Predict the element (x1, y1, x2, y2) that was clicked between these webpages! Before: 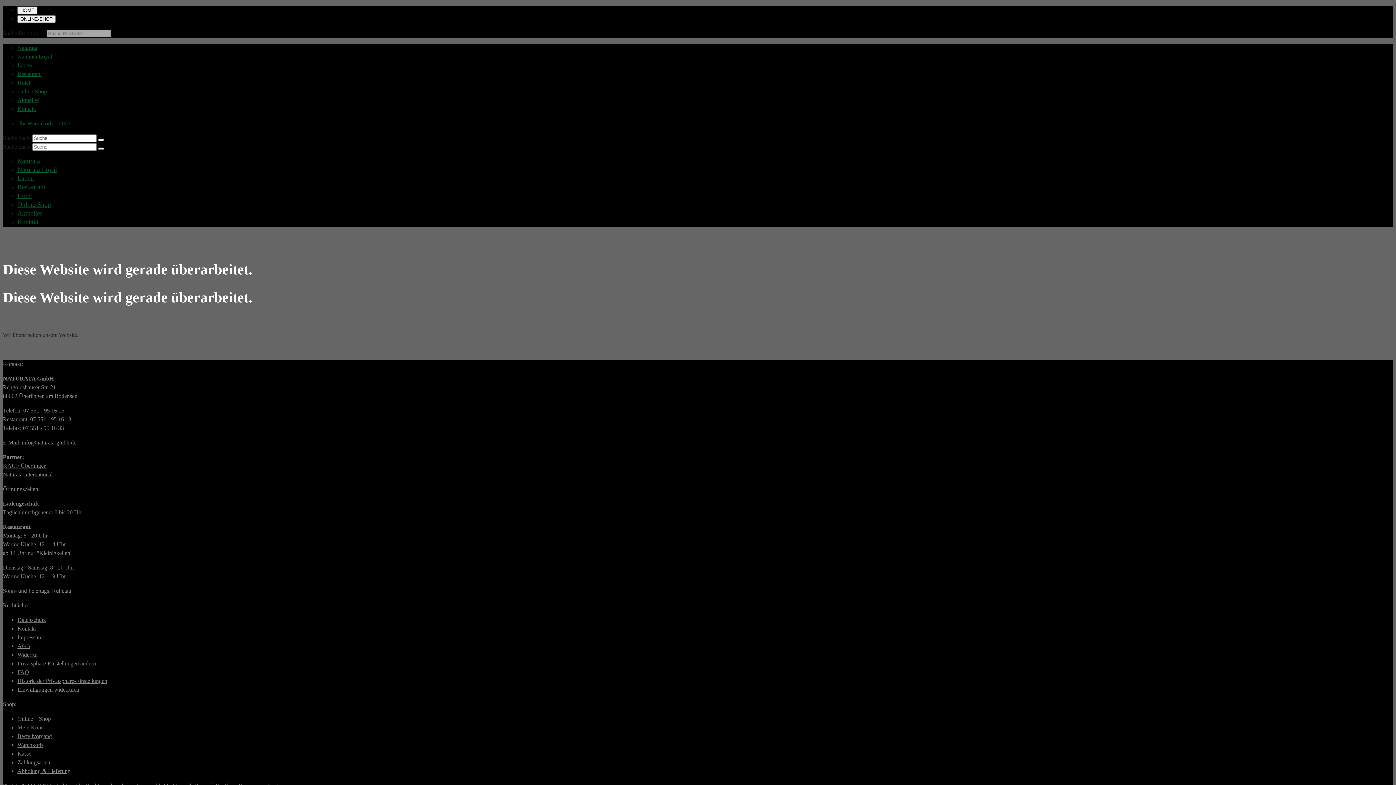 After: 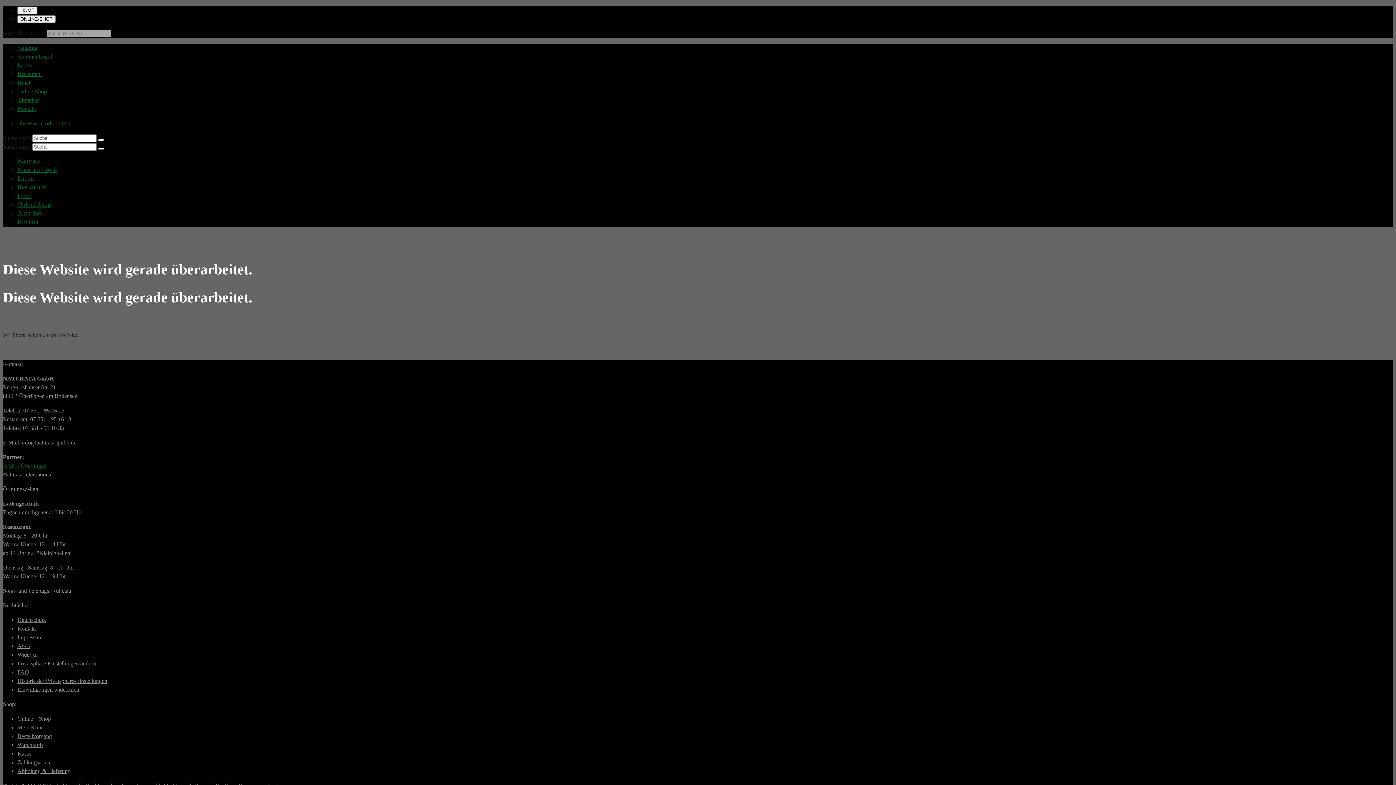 Action: label: KAUF Überlingen bbox: (2, 463, 46, 469)